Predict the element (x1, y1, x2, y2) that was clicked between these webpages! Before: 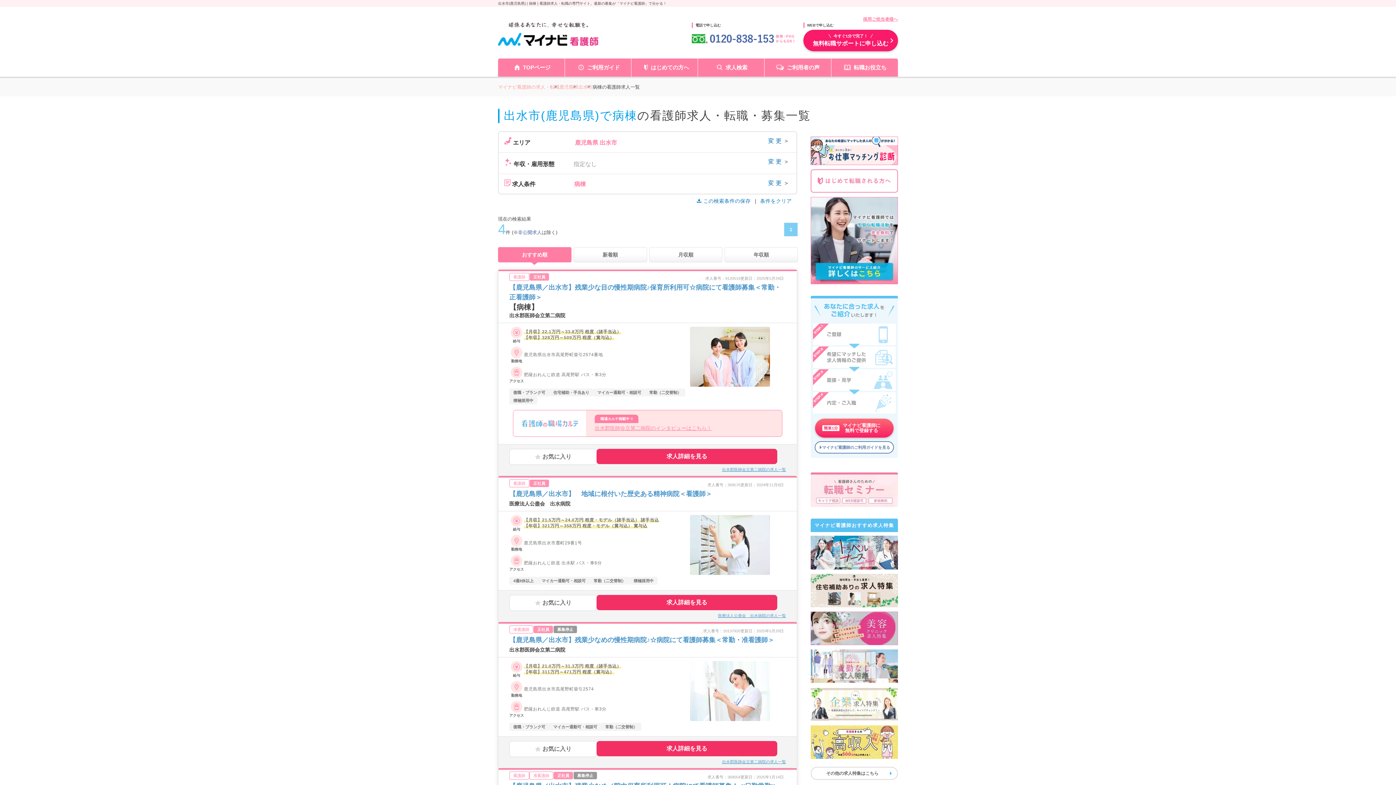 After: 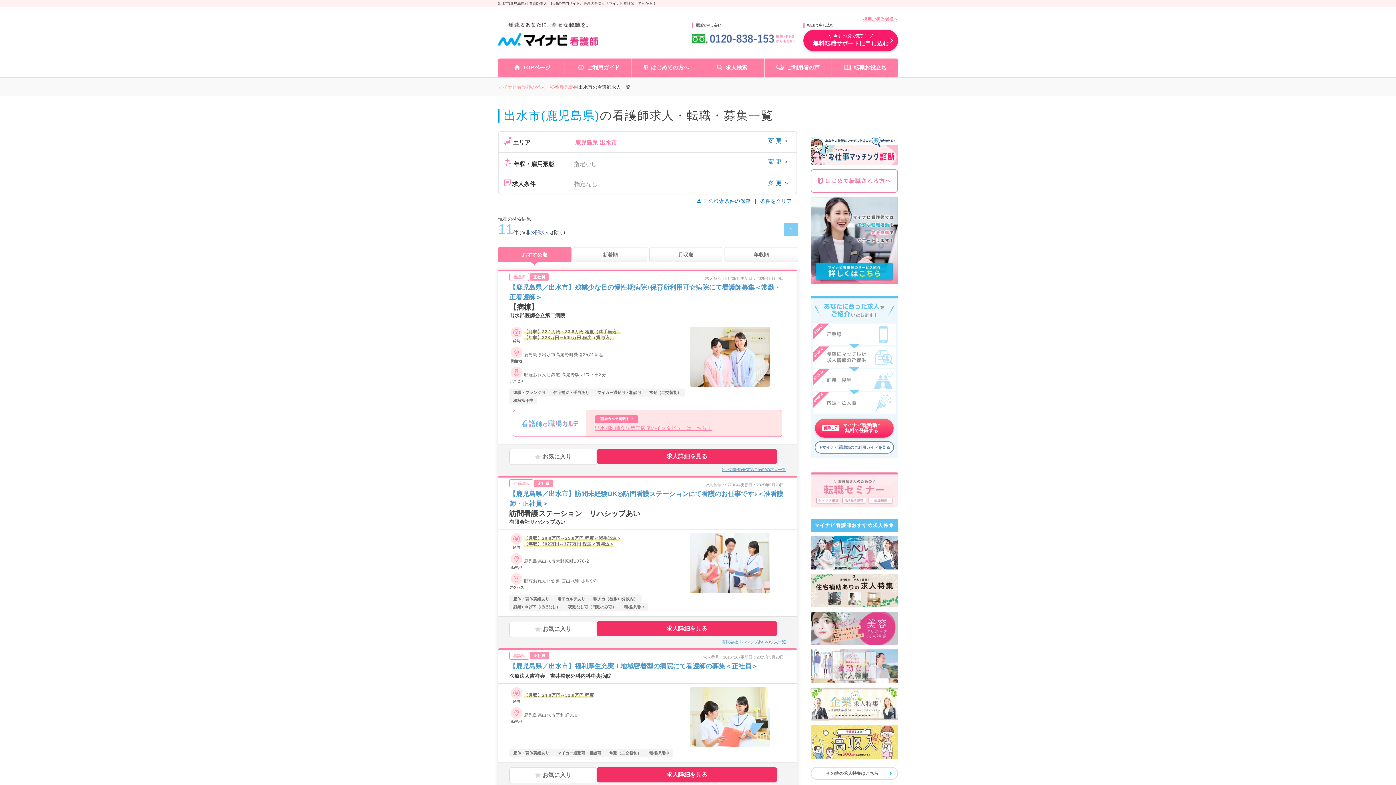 Action: bbox: (578, 84, 592, 89) label: 出水市